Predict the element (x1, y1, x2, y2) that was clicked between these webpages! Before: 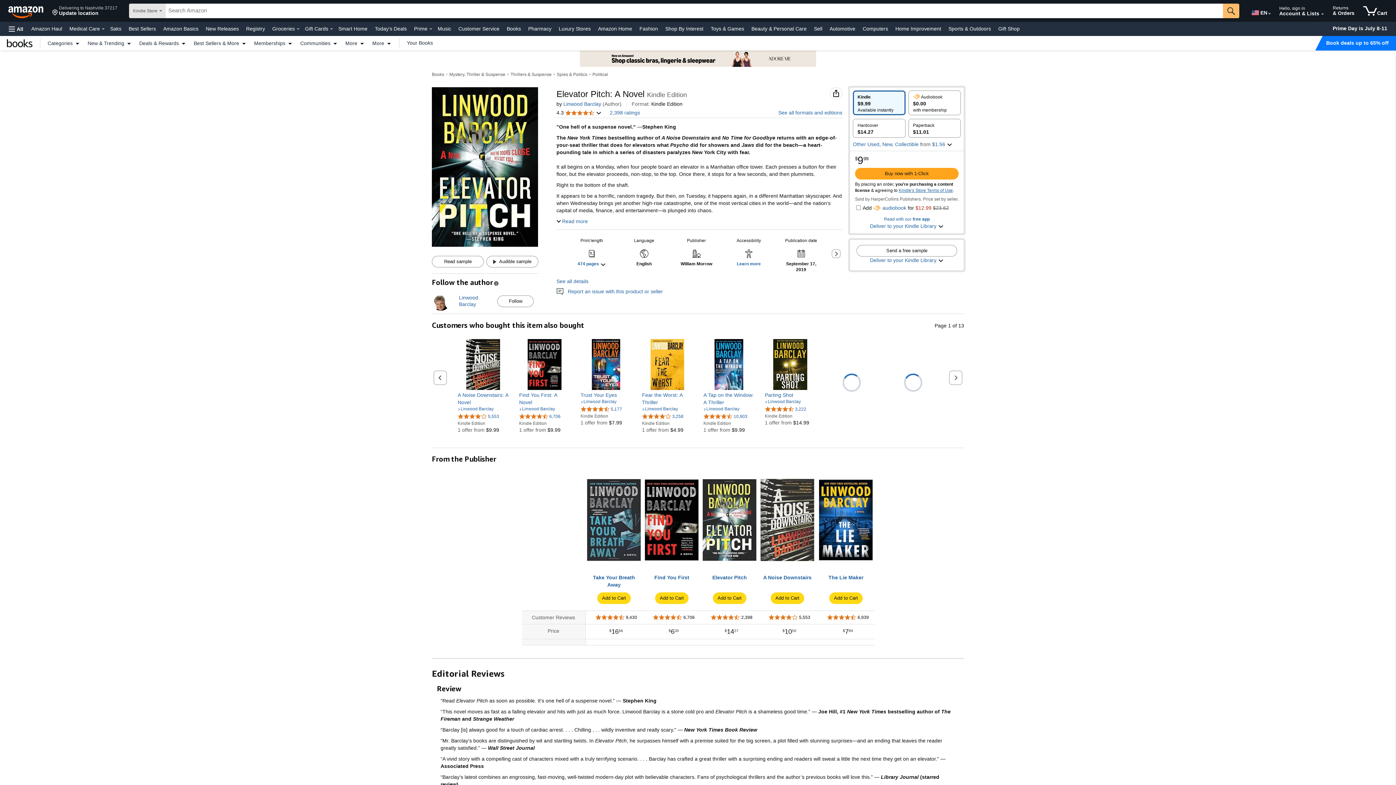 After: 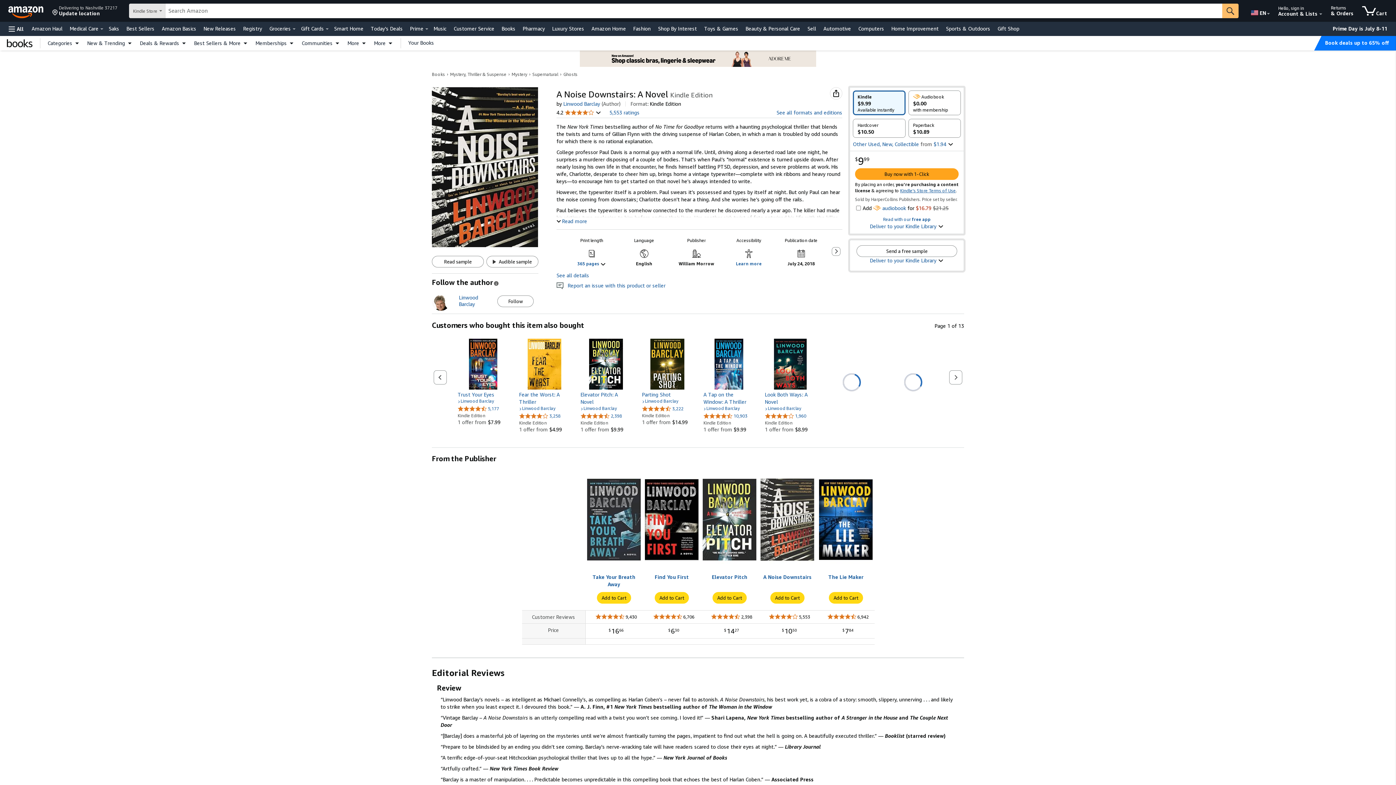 Action: bbox: (457, 427, 499, 433) label: 1 offer from $9.99